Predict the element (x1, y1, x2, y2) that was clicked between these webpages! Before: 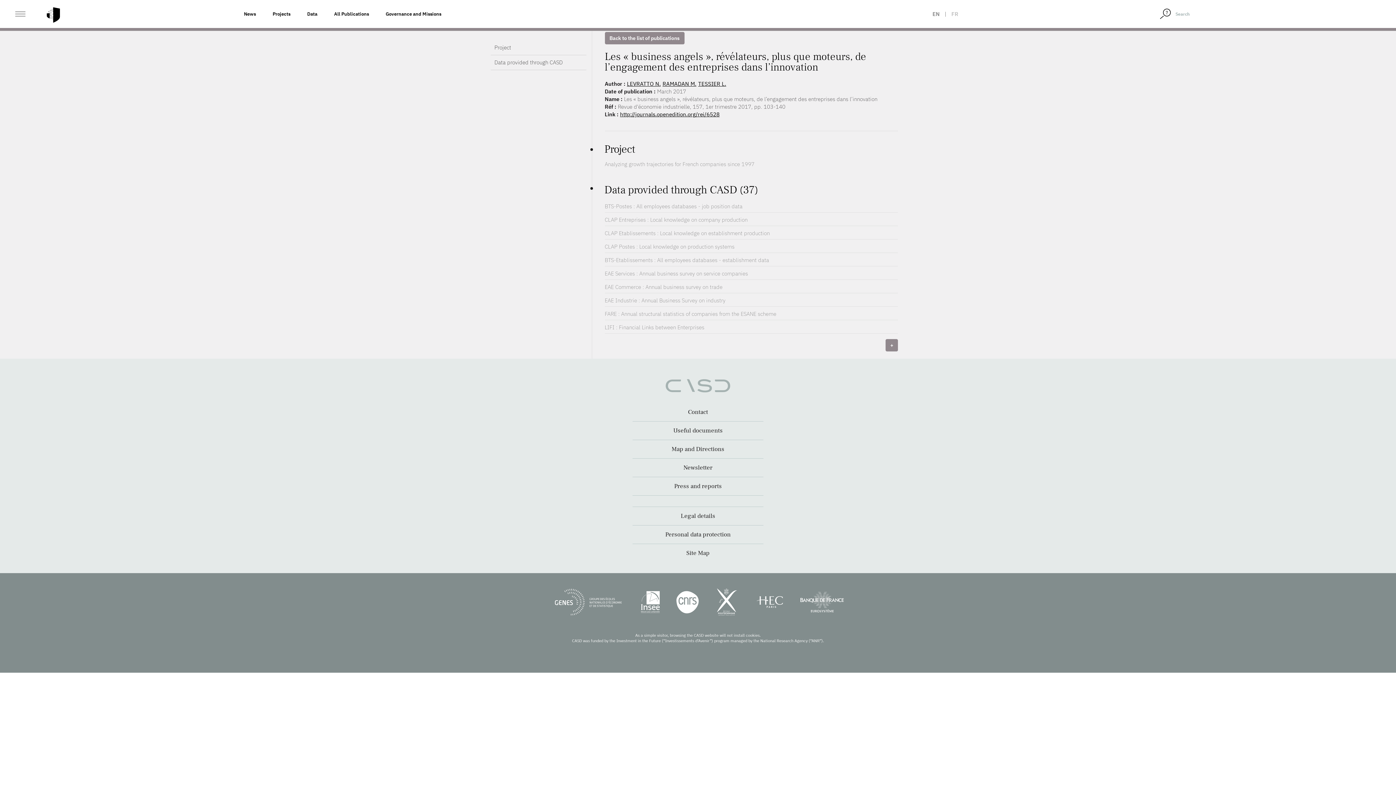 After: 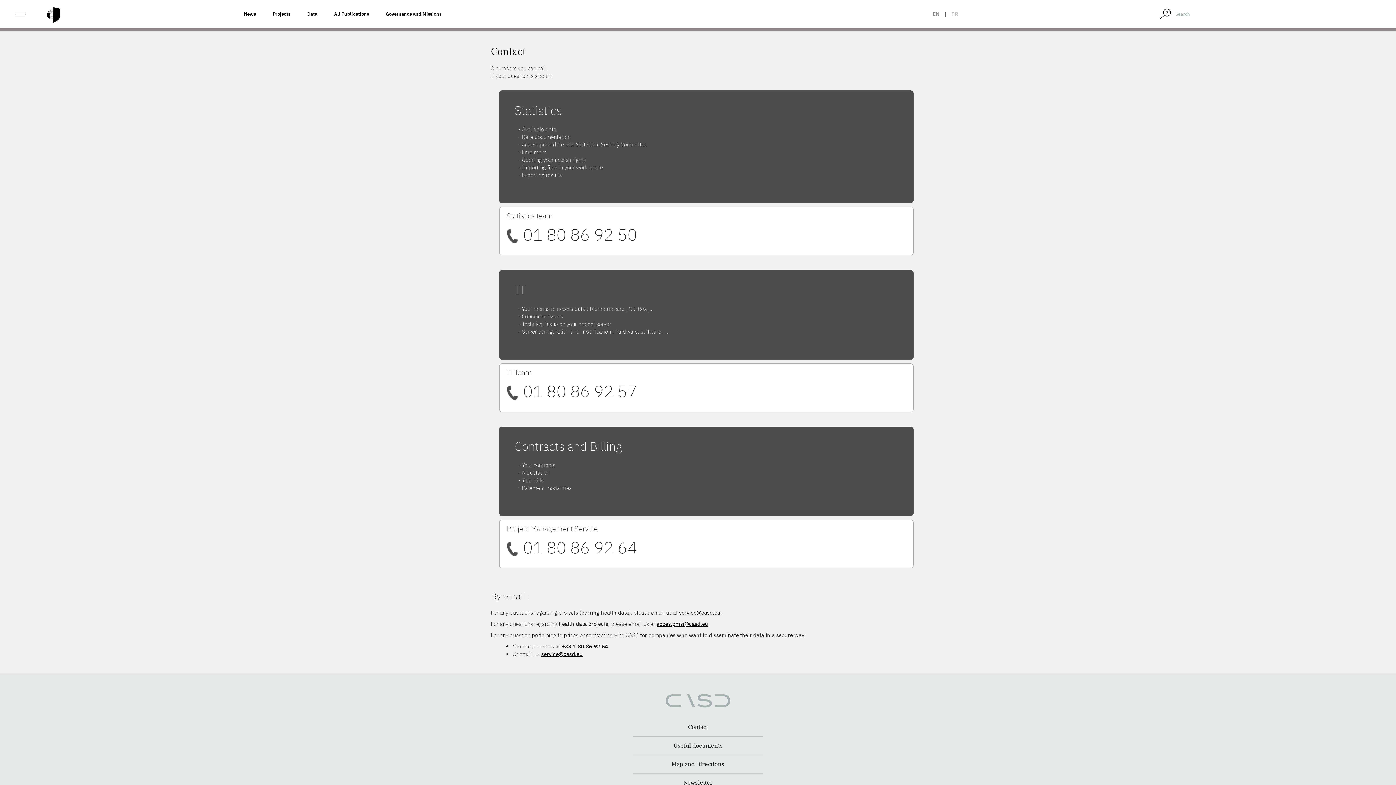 Action: bbox: (632, 403, 763, 421) label: Contact